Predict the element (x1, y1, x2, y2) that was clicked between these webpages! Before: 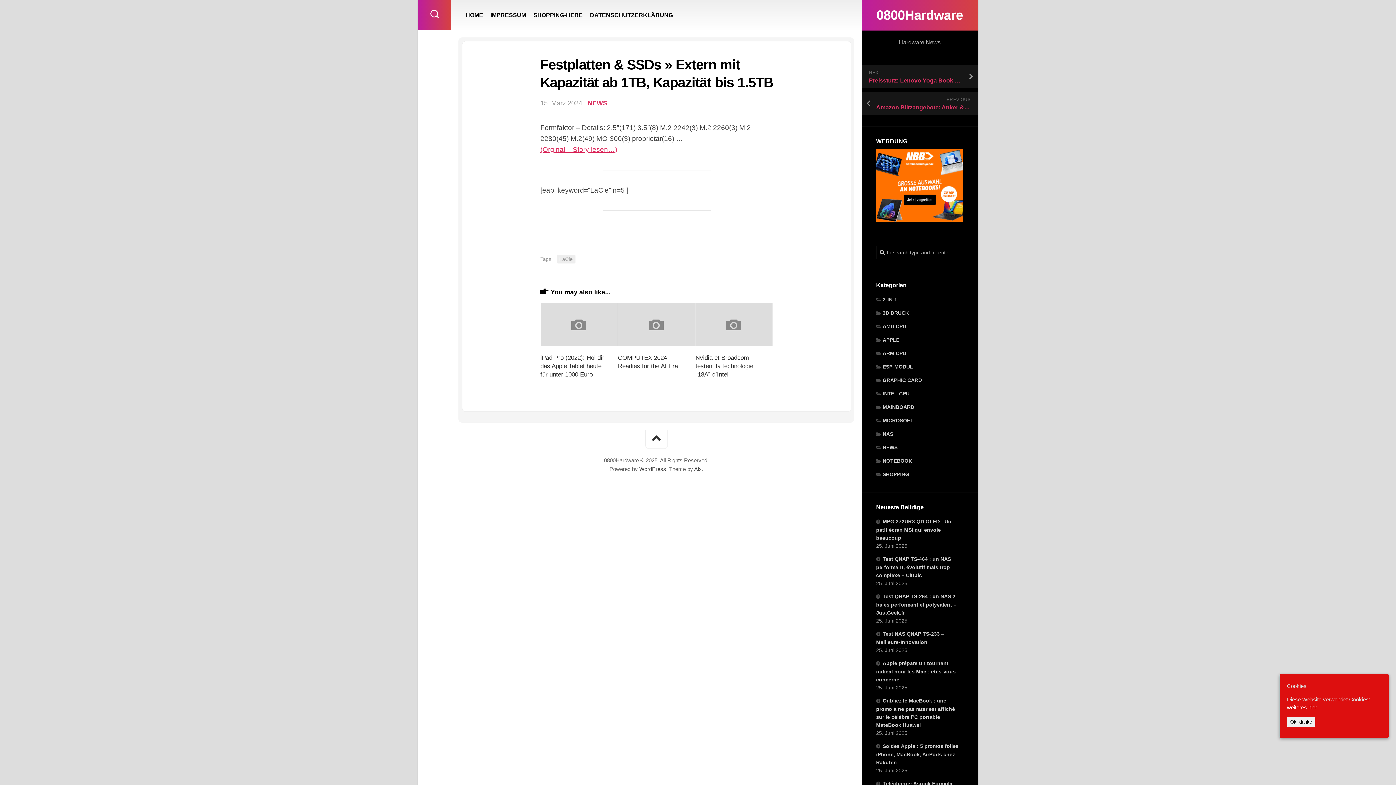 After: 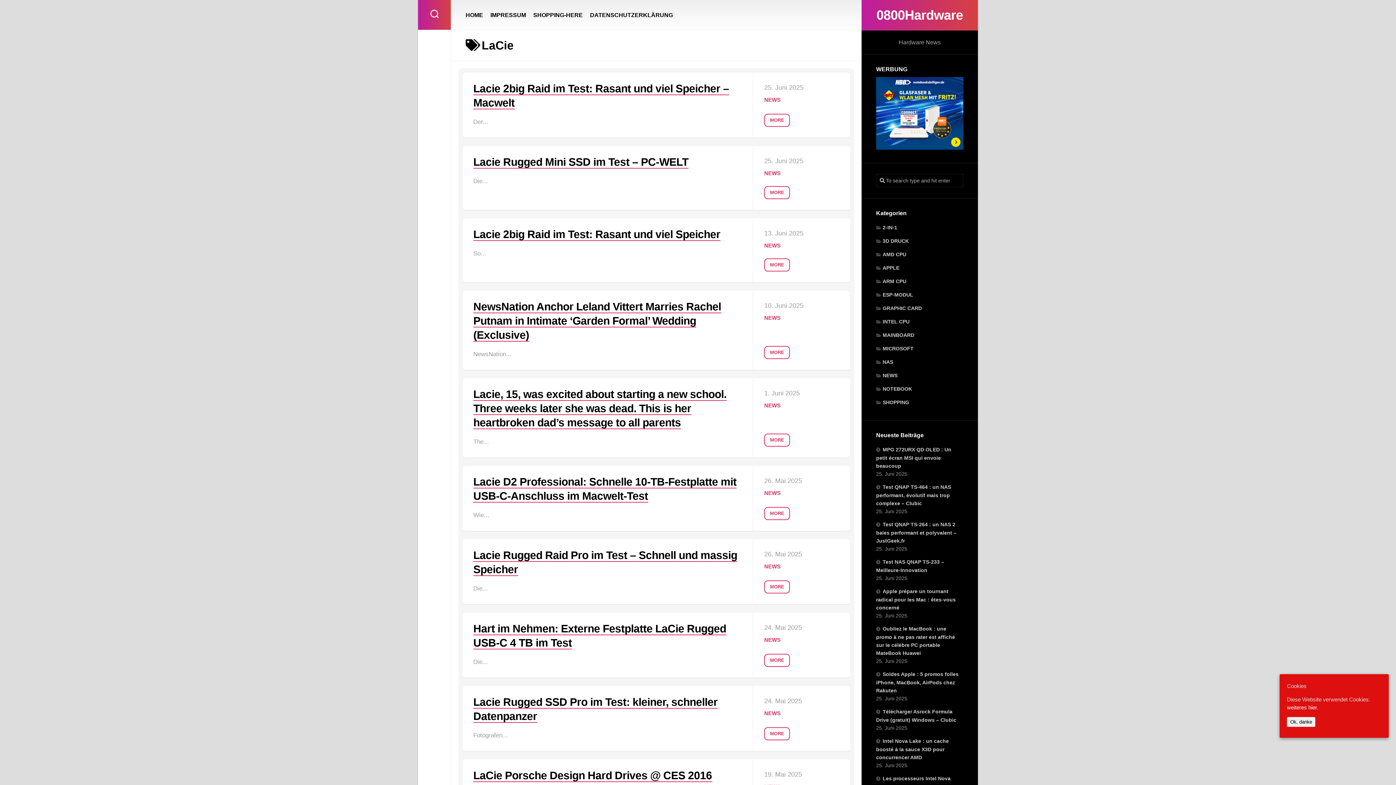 Action: bbox: (556, 254, 575, 263) label: LaCie